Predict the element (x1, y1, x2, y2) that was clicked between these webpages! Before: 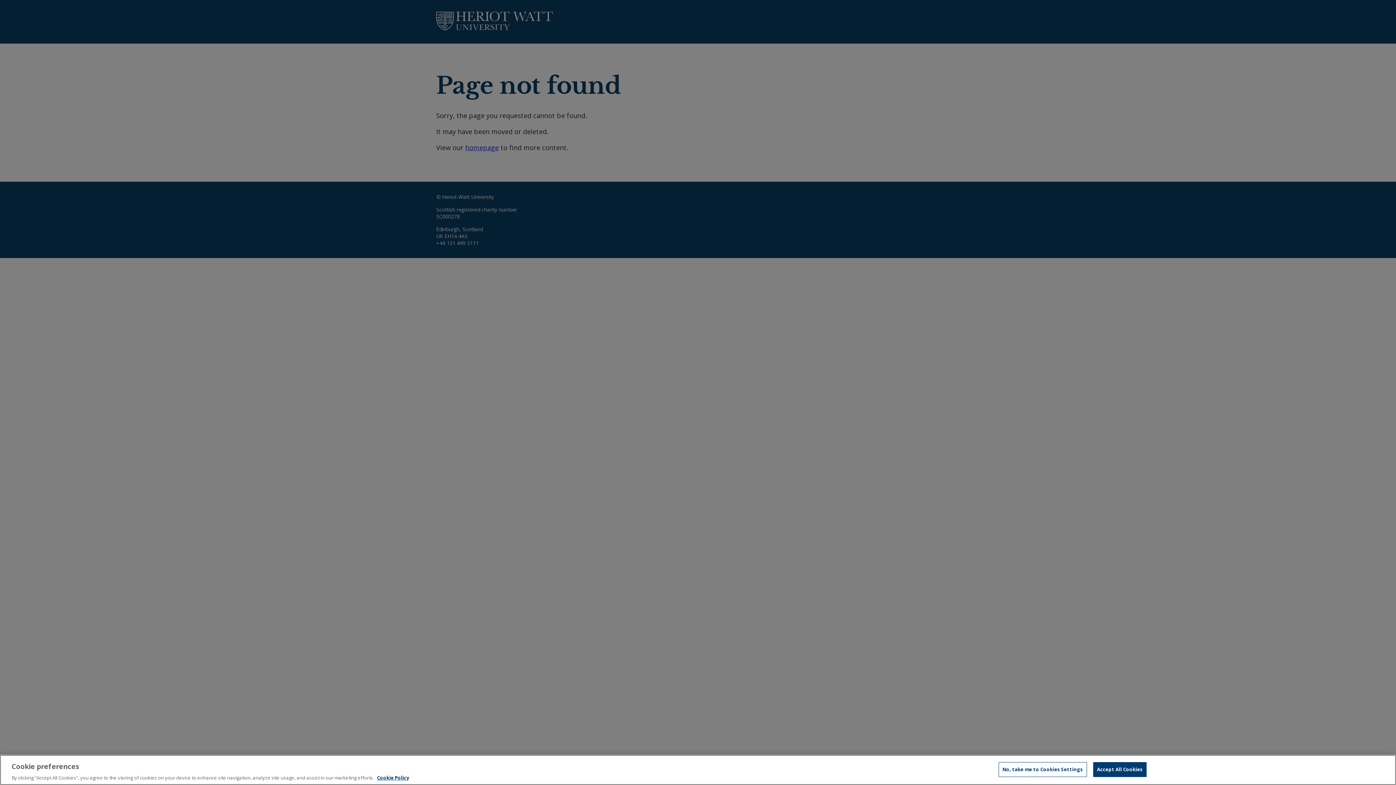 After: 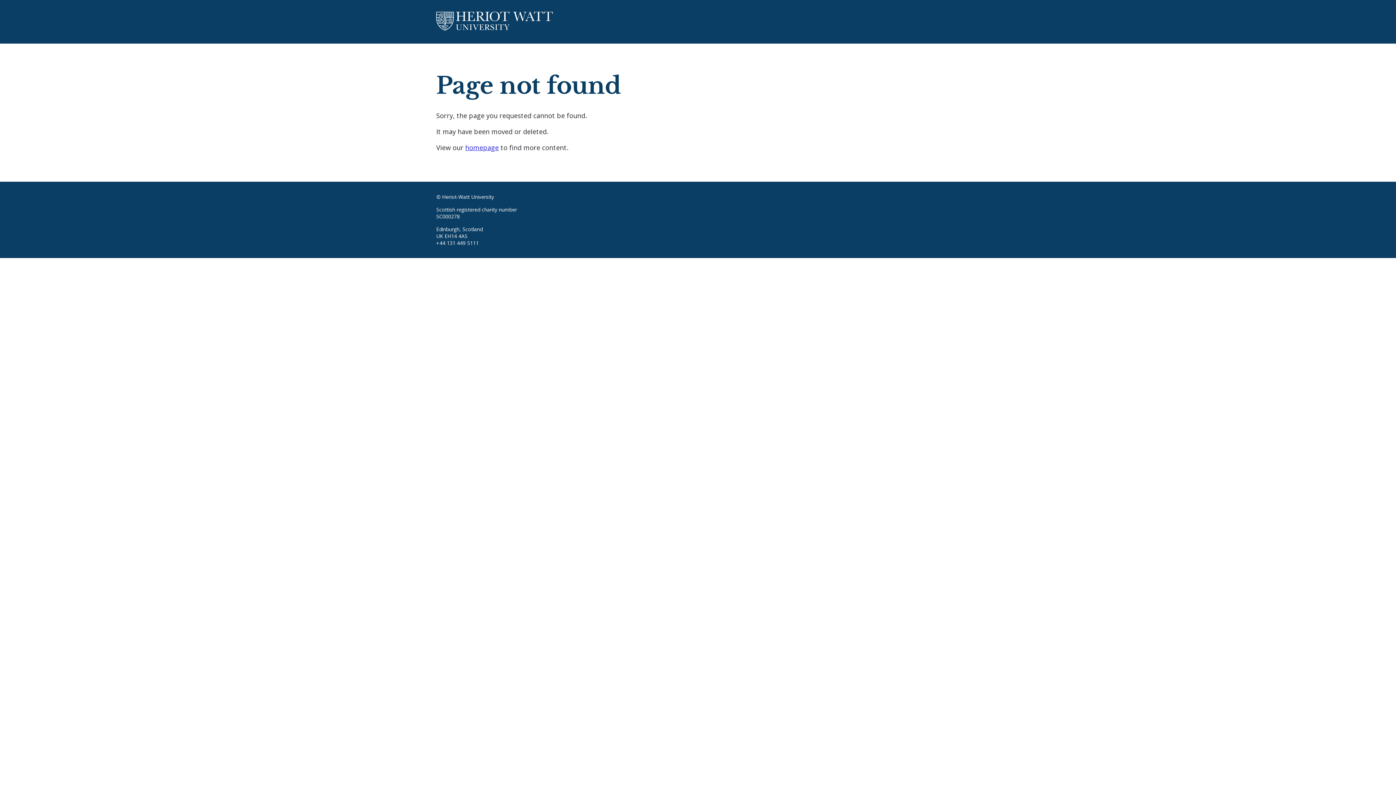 Action: label: Accept All Cookies bbox: (1093, 762, 1146, 777)